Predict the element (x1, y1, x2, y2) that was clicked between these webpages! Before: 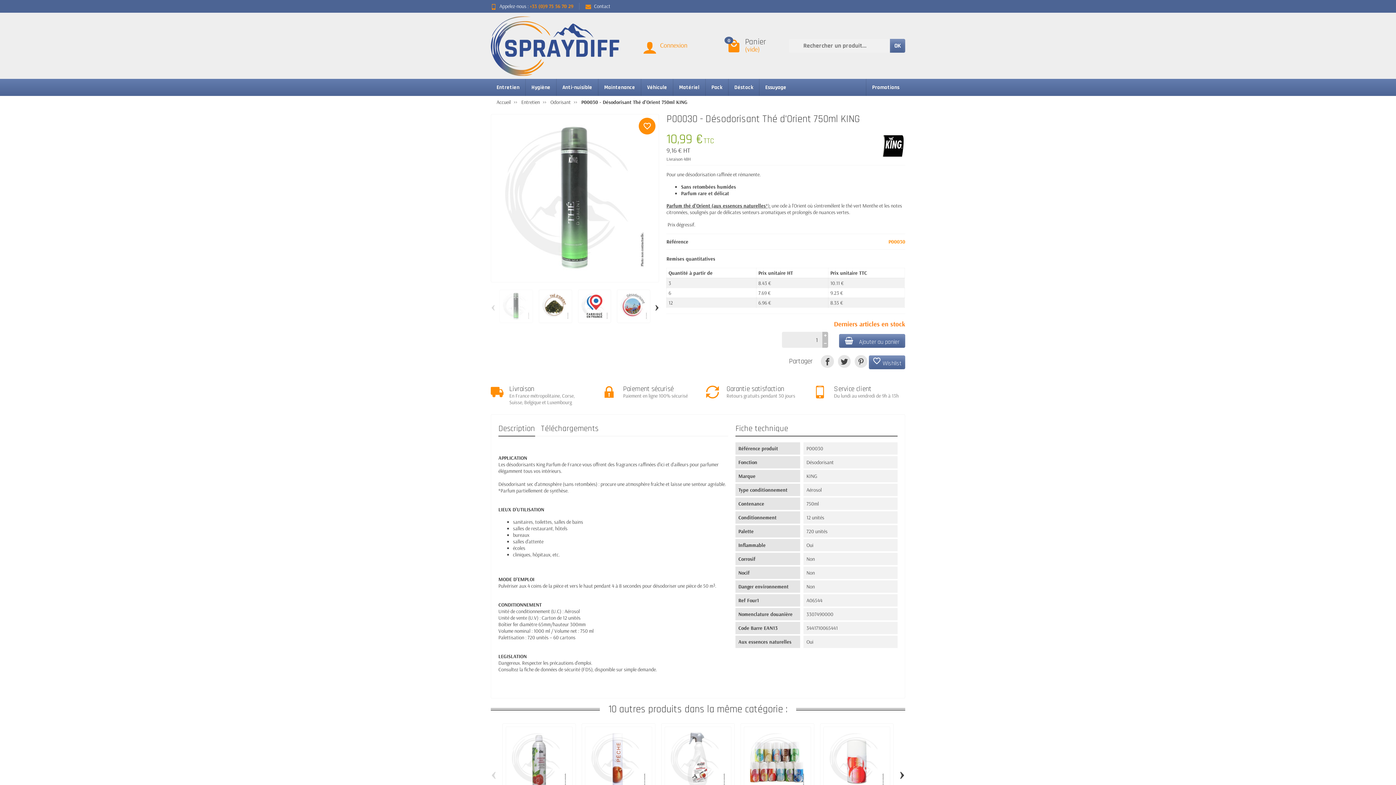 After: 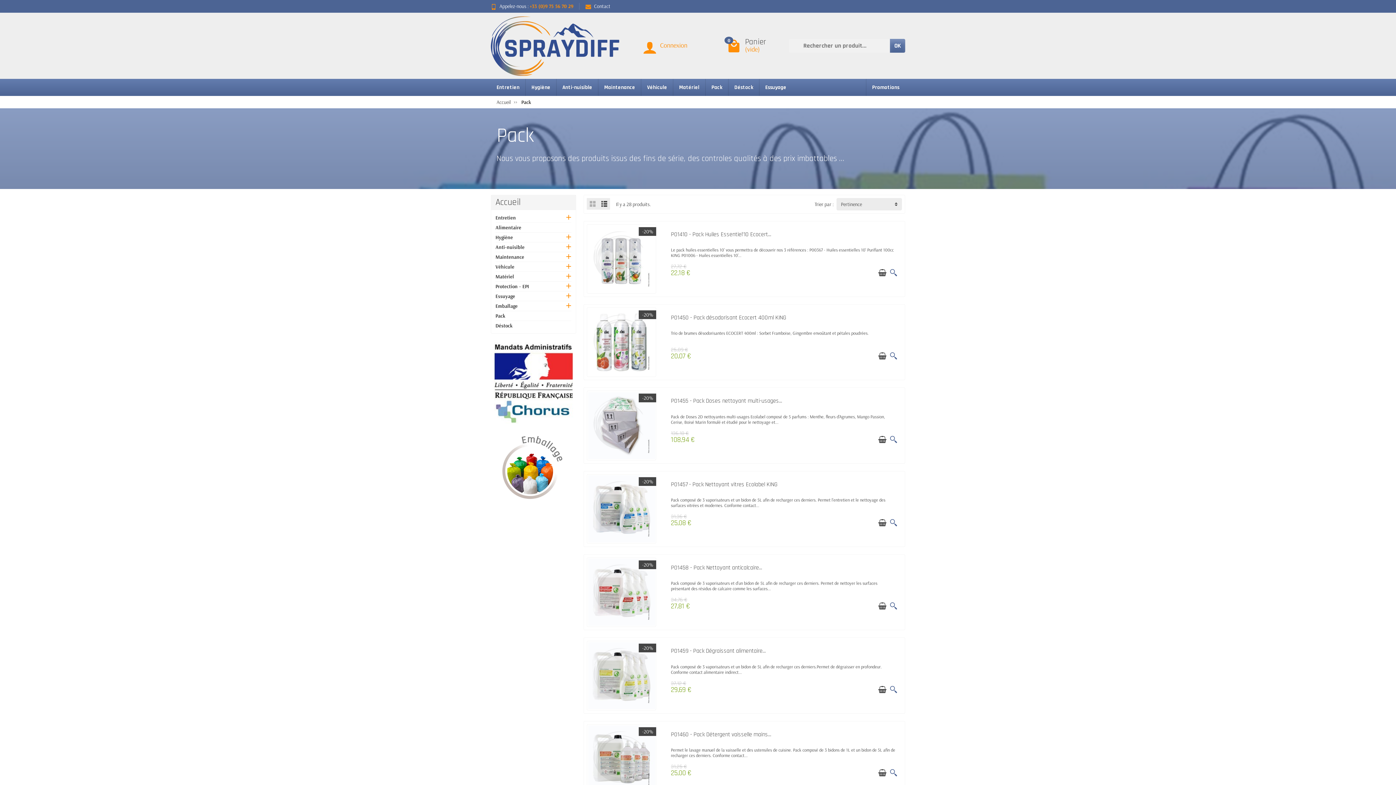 Action: label: Pack bbox: (705, 78, 728, 95)